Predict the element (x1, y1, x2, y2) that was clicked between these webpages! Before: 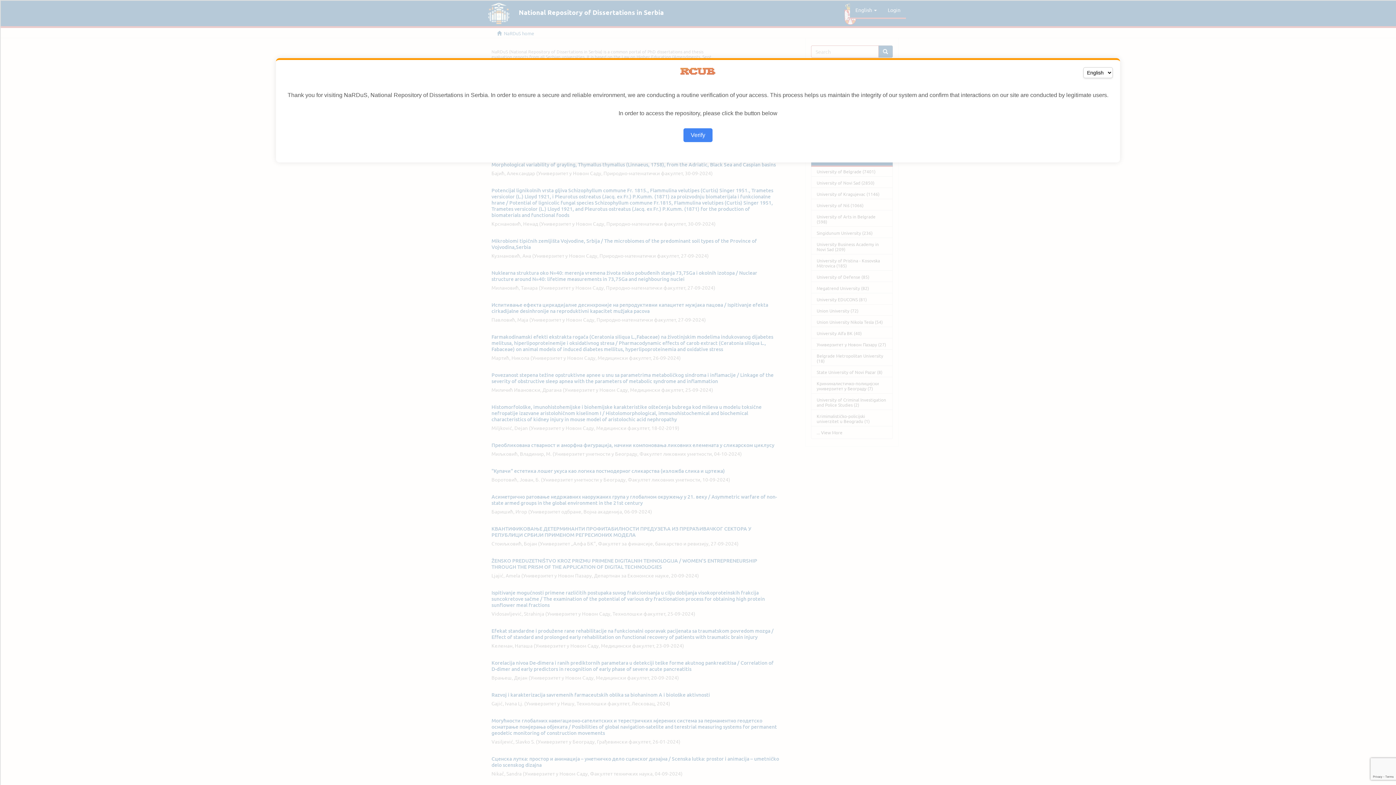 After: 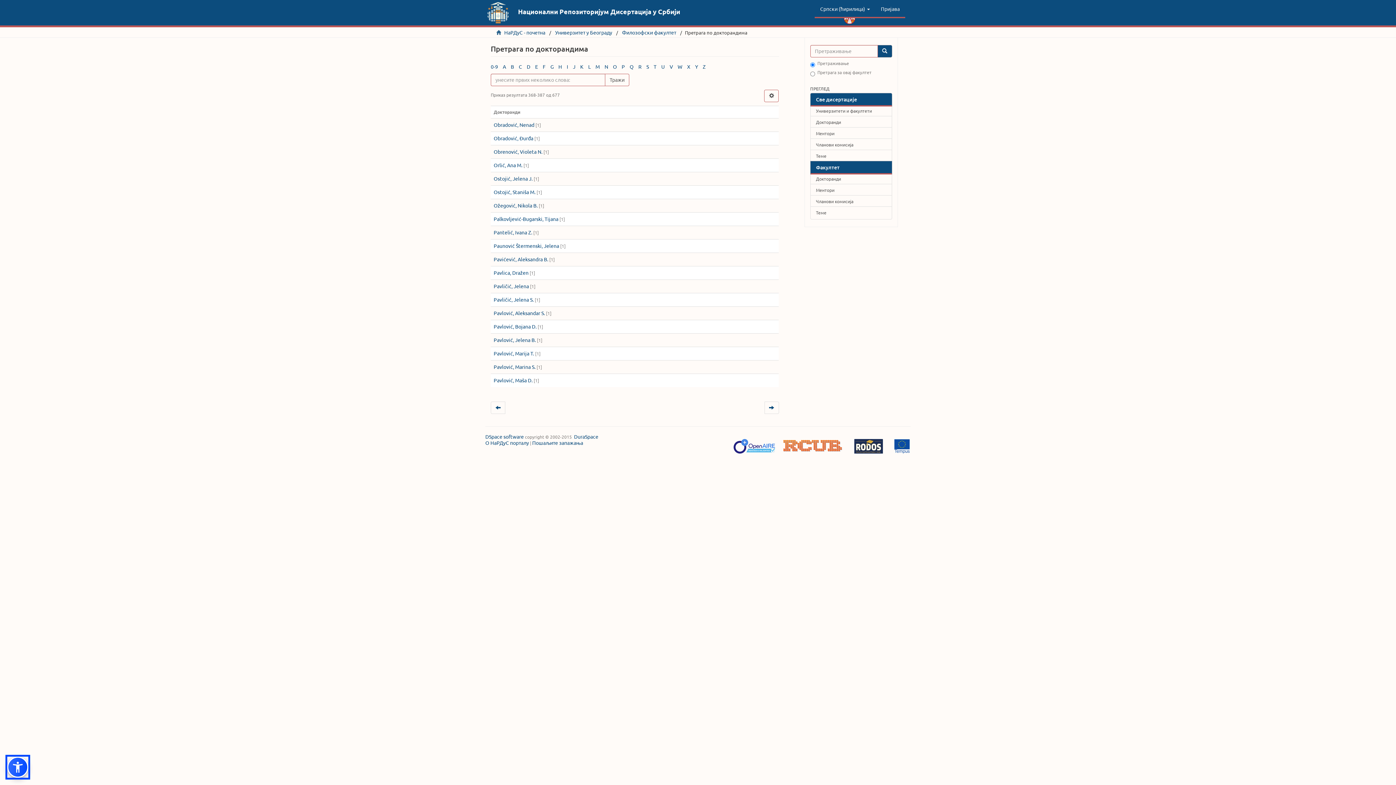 Action: bbox: (683, 128, 712, 142) label: Verify